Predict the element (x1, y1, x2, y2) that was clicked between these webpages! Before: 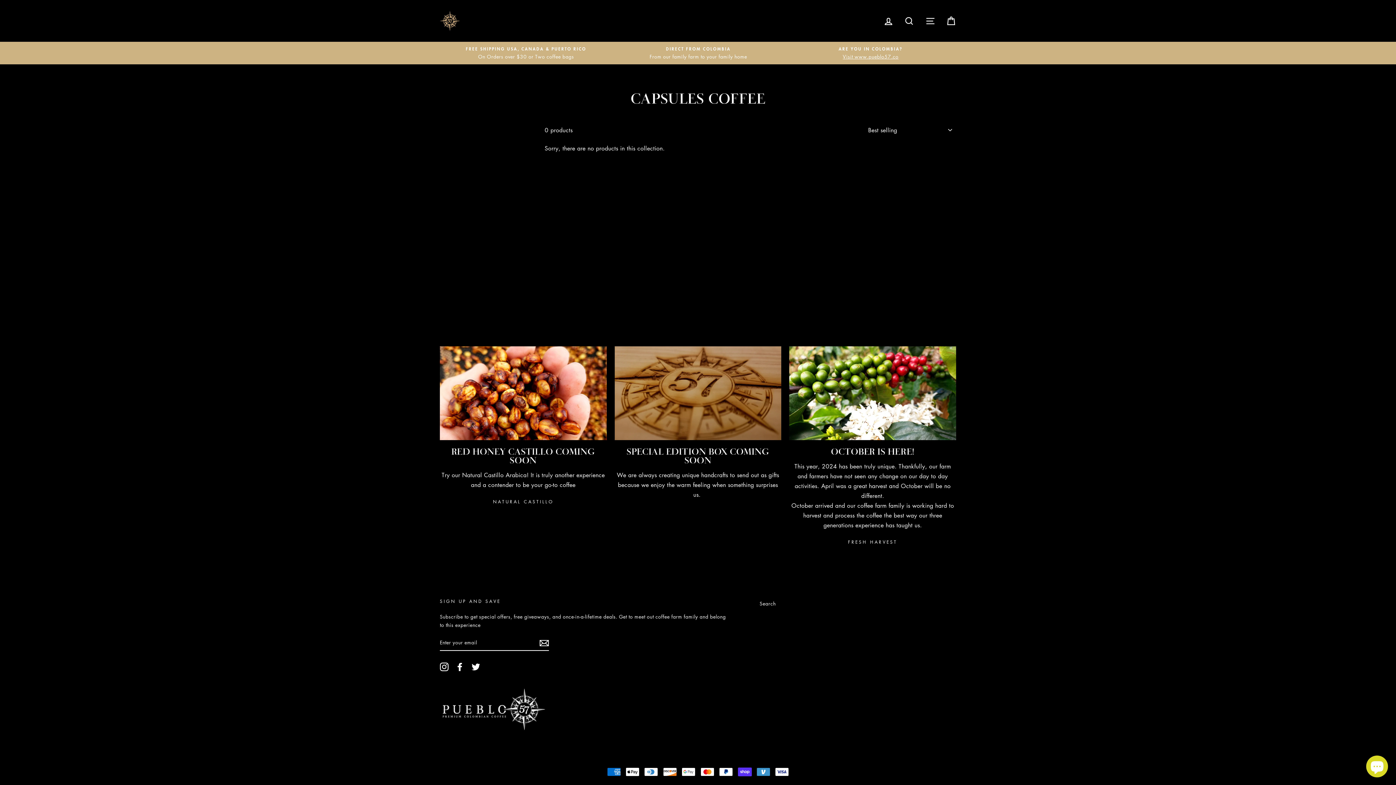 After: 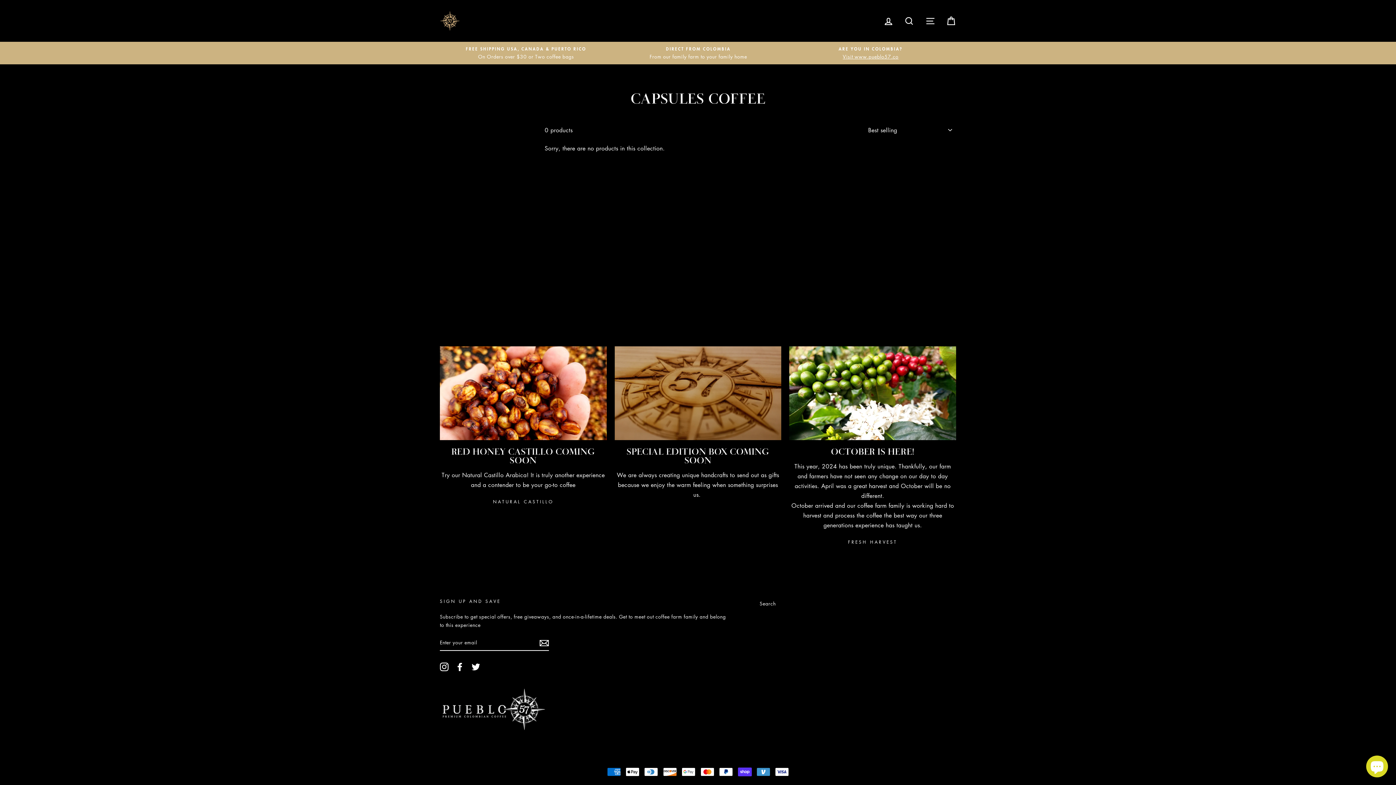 Action: bbox: (614, 346, 781, 440)